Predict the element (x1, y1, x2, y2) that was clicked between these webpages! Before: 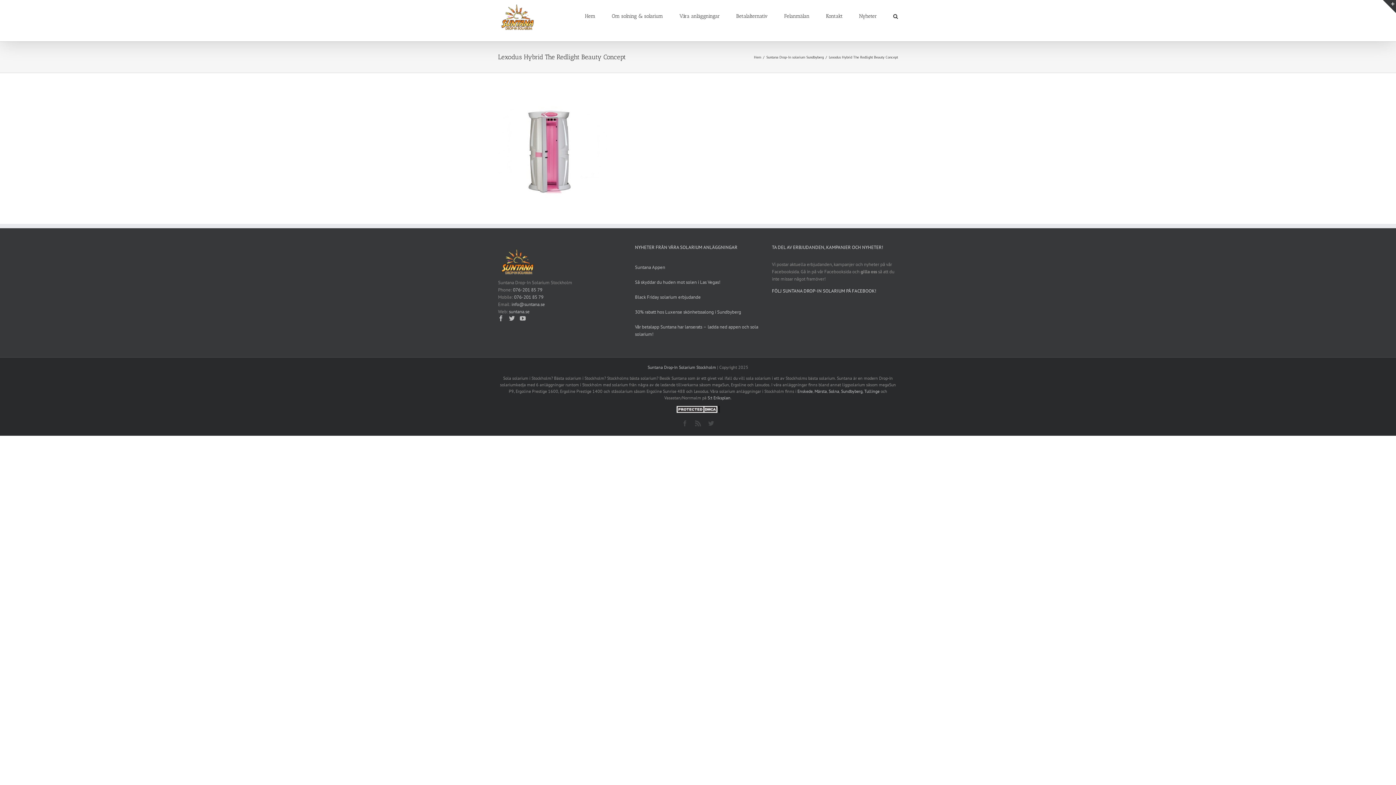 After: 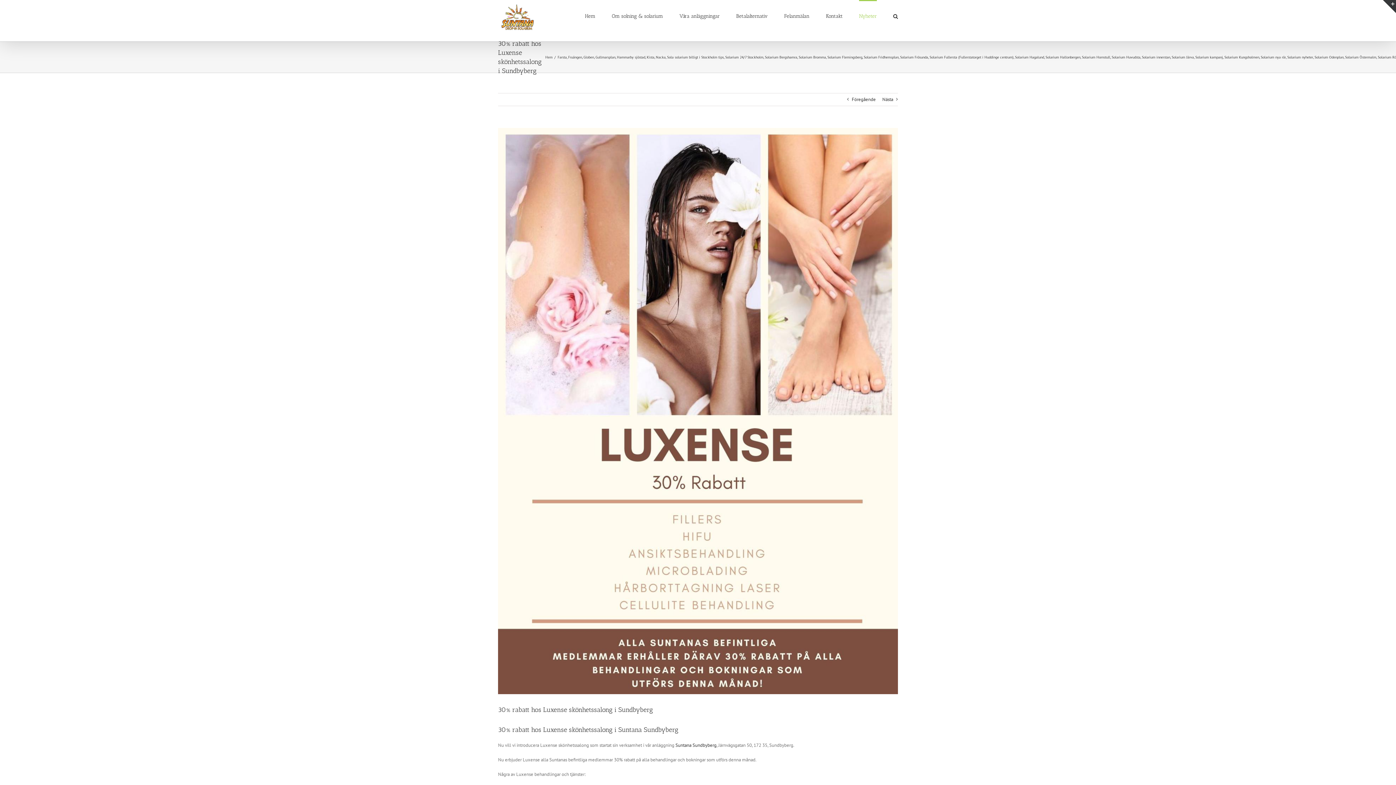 Action: label: 30% rabatt hos Luxense skönhetssalong i Sundbyberg bbox: (635, 308, 761, 316)